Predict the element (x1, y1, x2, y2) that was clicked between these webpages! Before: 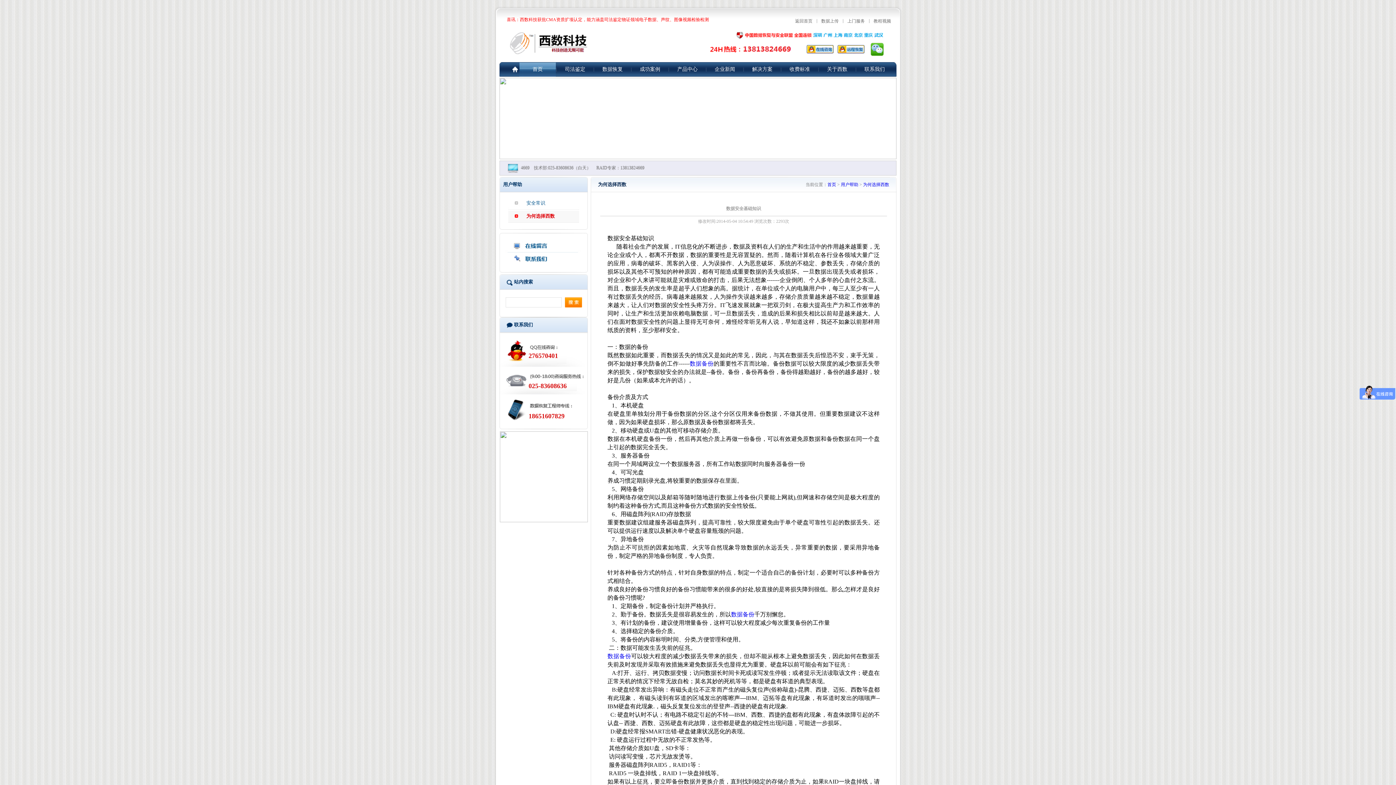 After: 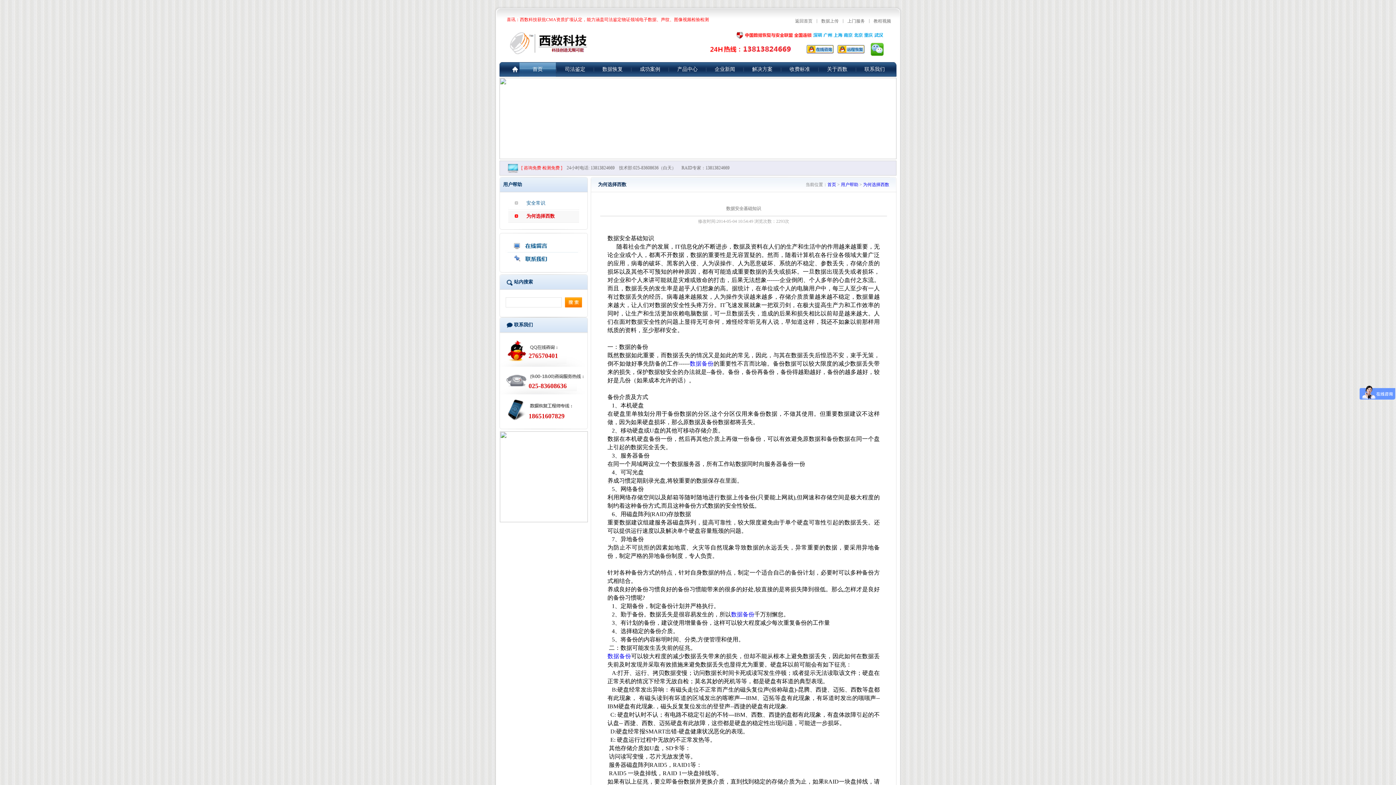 Action: label: 数据备份 bbox: (689, 360, 713, 366)